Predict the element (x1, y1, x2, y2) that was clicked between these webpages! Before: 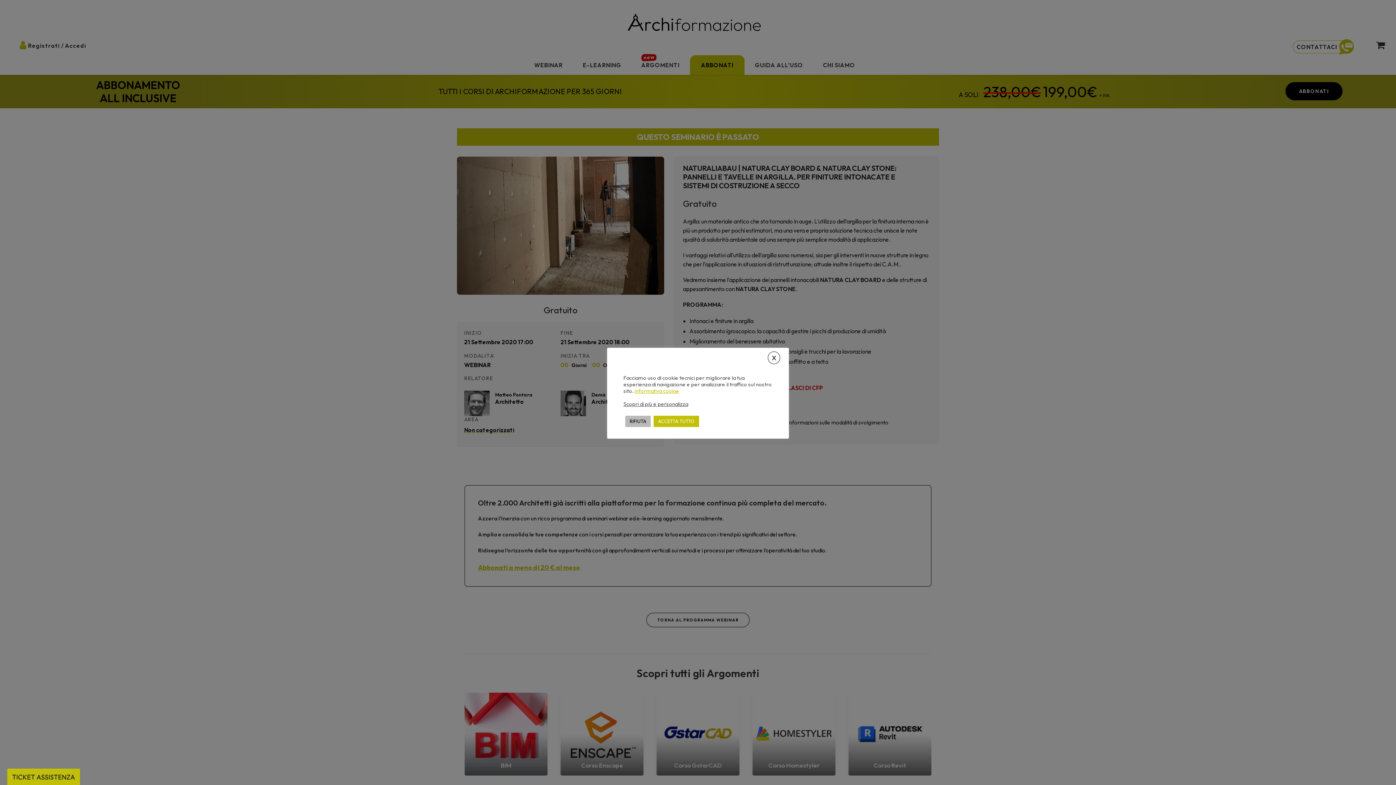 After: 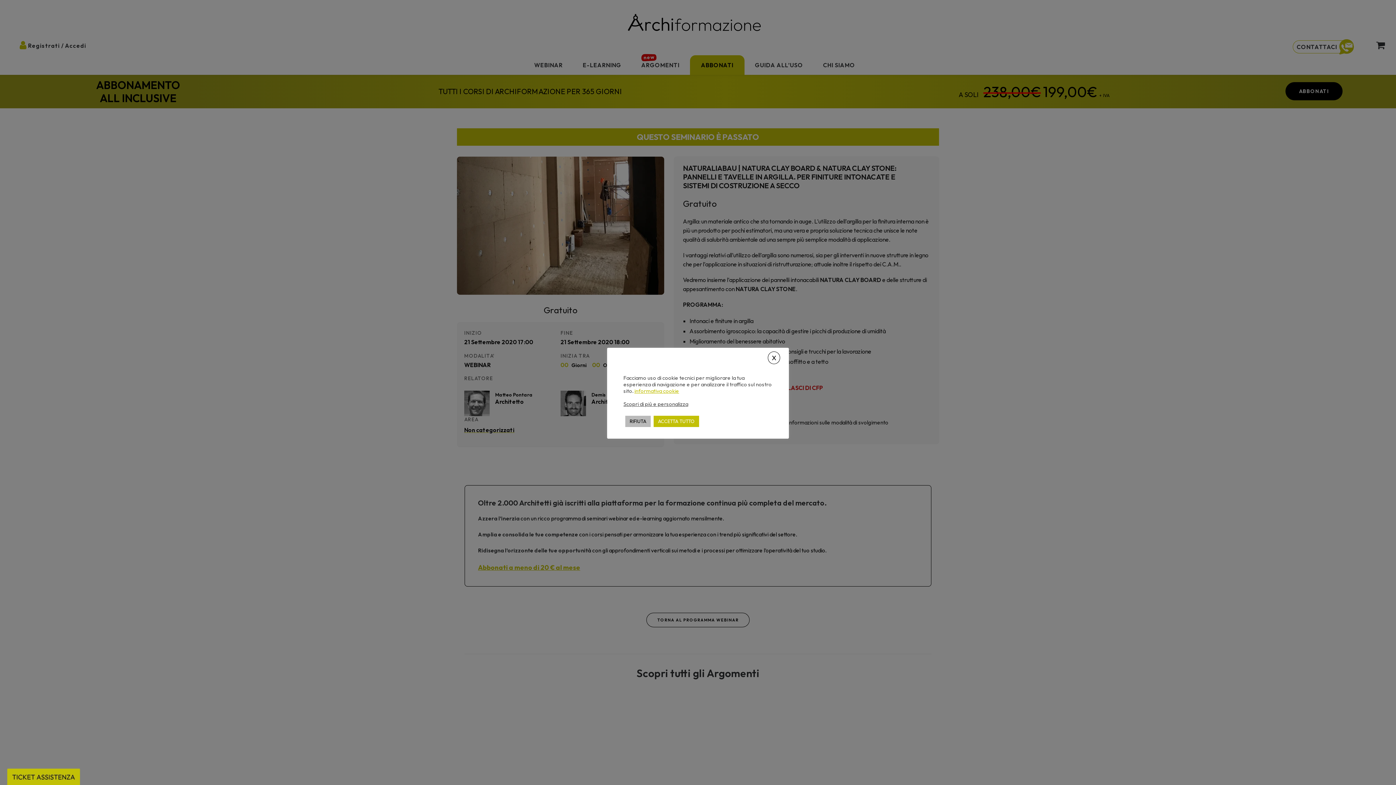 Action: label: informativa cookie bbox: (634, 387, 679, 394)